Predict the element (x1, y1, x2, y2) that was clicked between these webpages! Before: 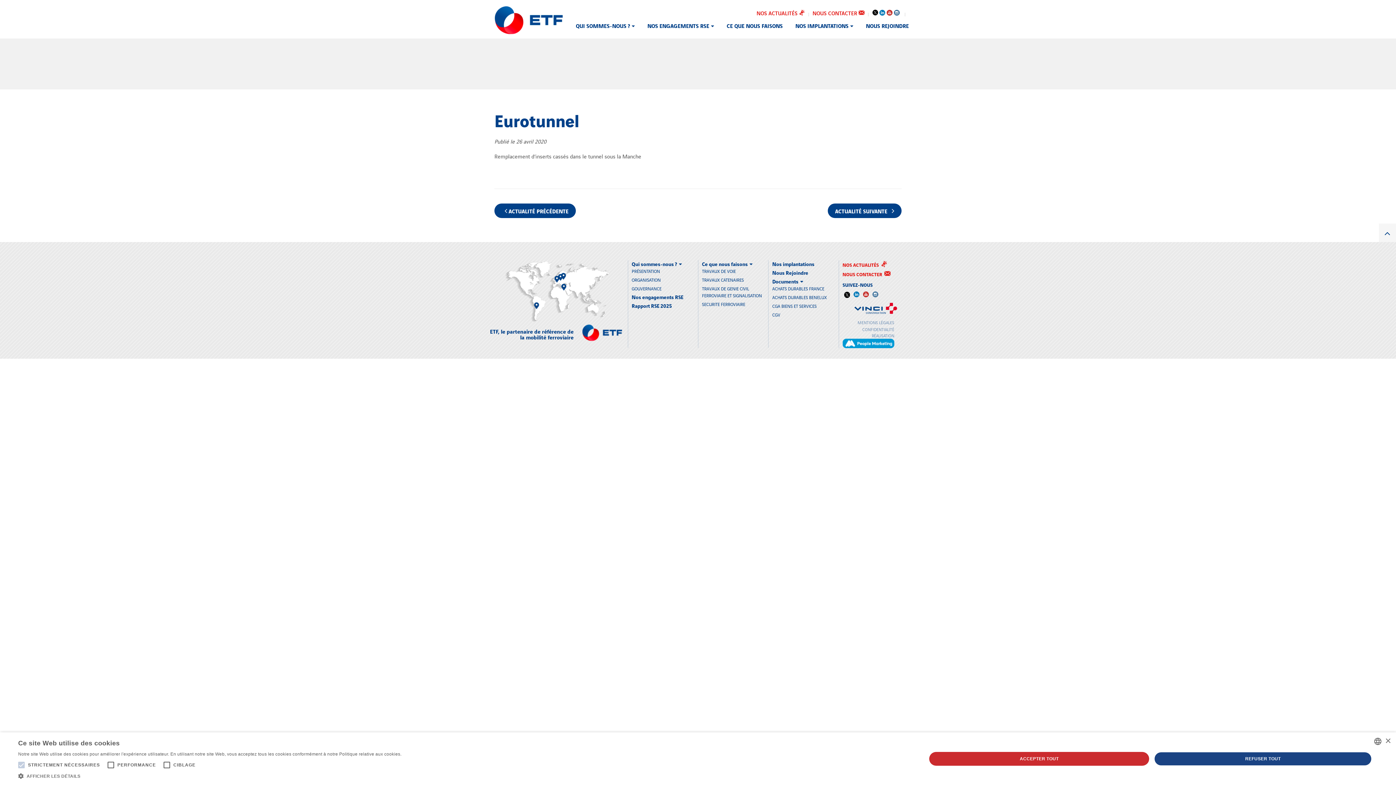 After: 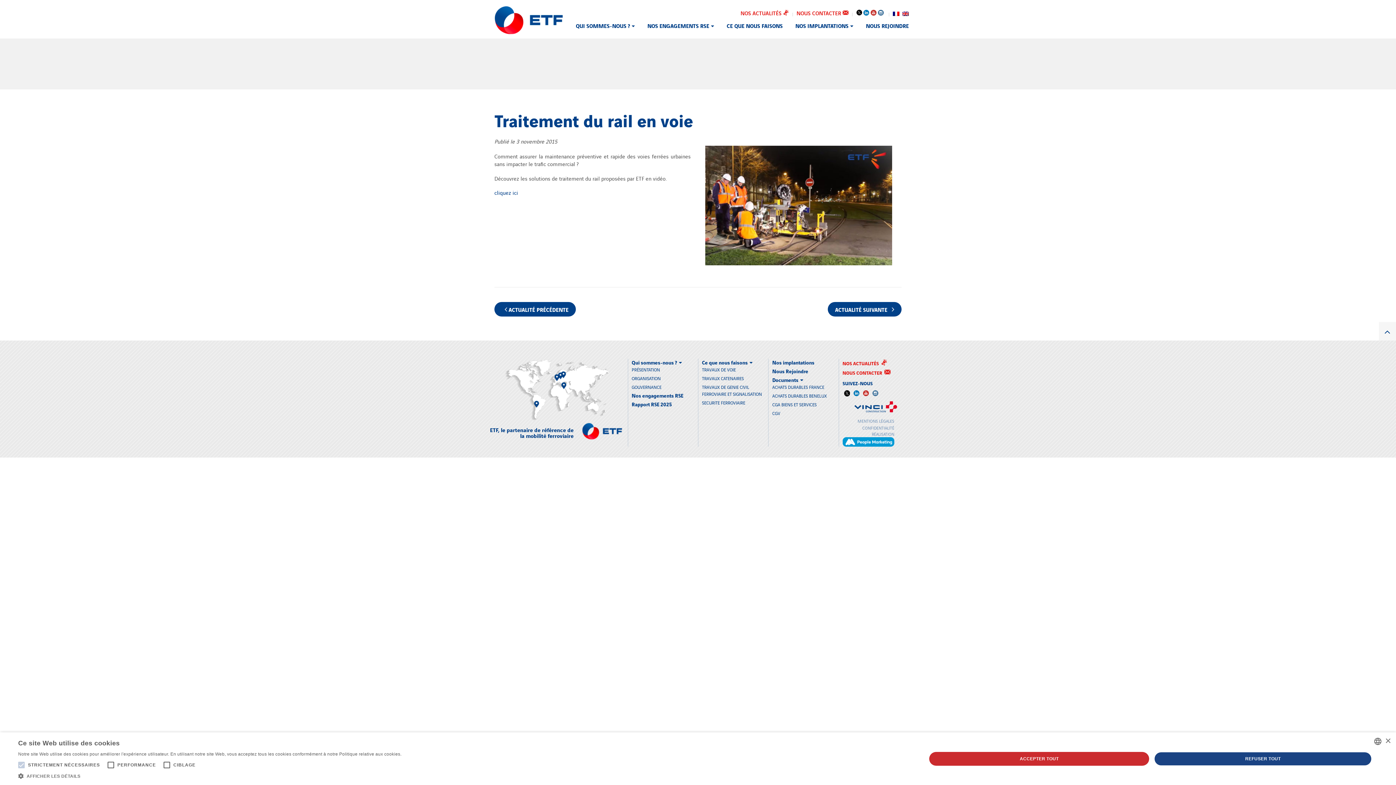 Action: label: ACTUALITÉ SUIVANTE  bbox: (828, 203, 901, 218)